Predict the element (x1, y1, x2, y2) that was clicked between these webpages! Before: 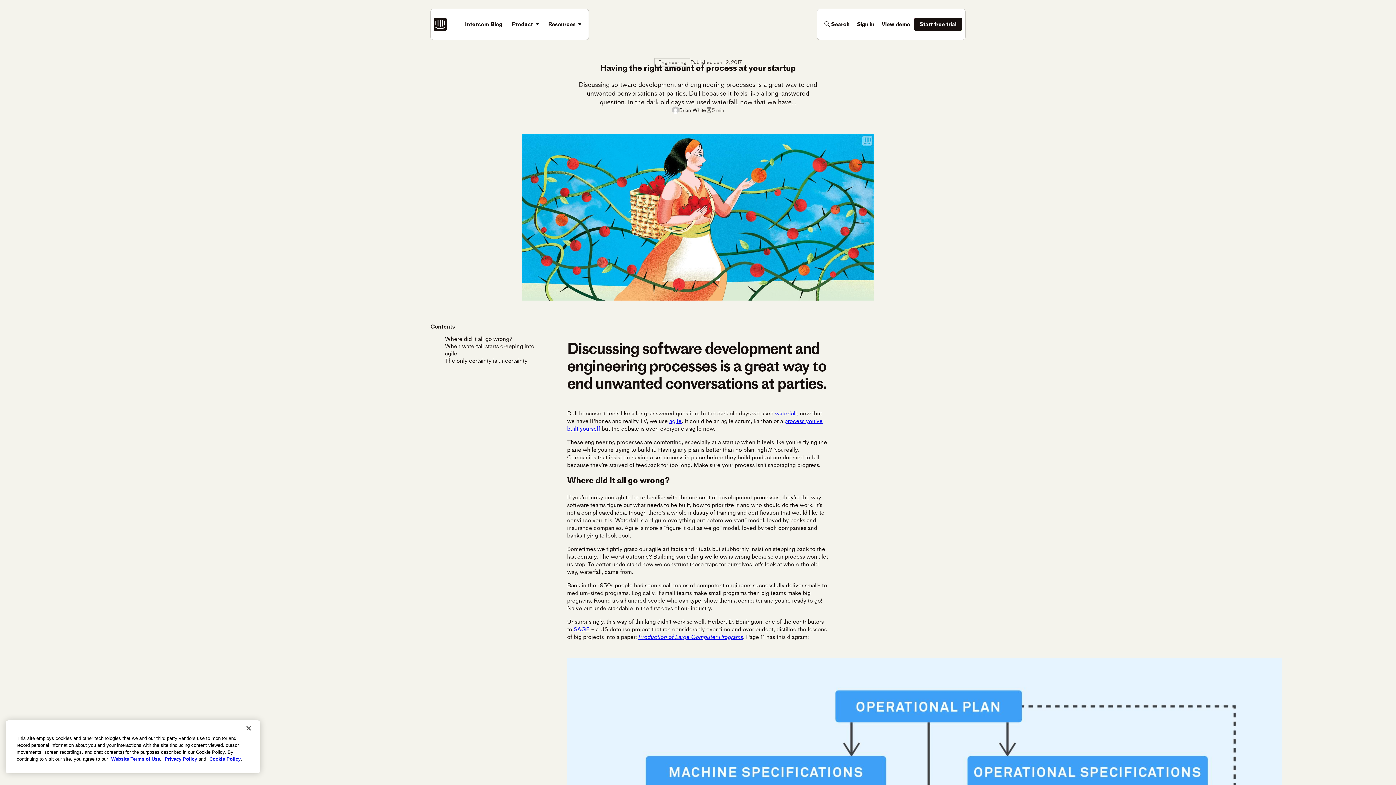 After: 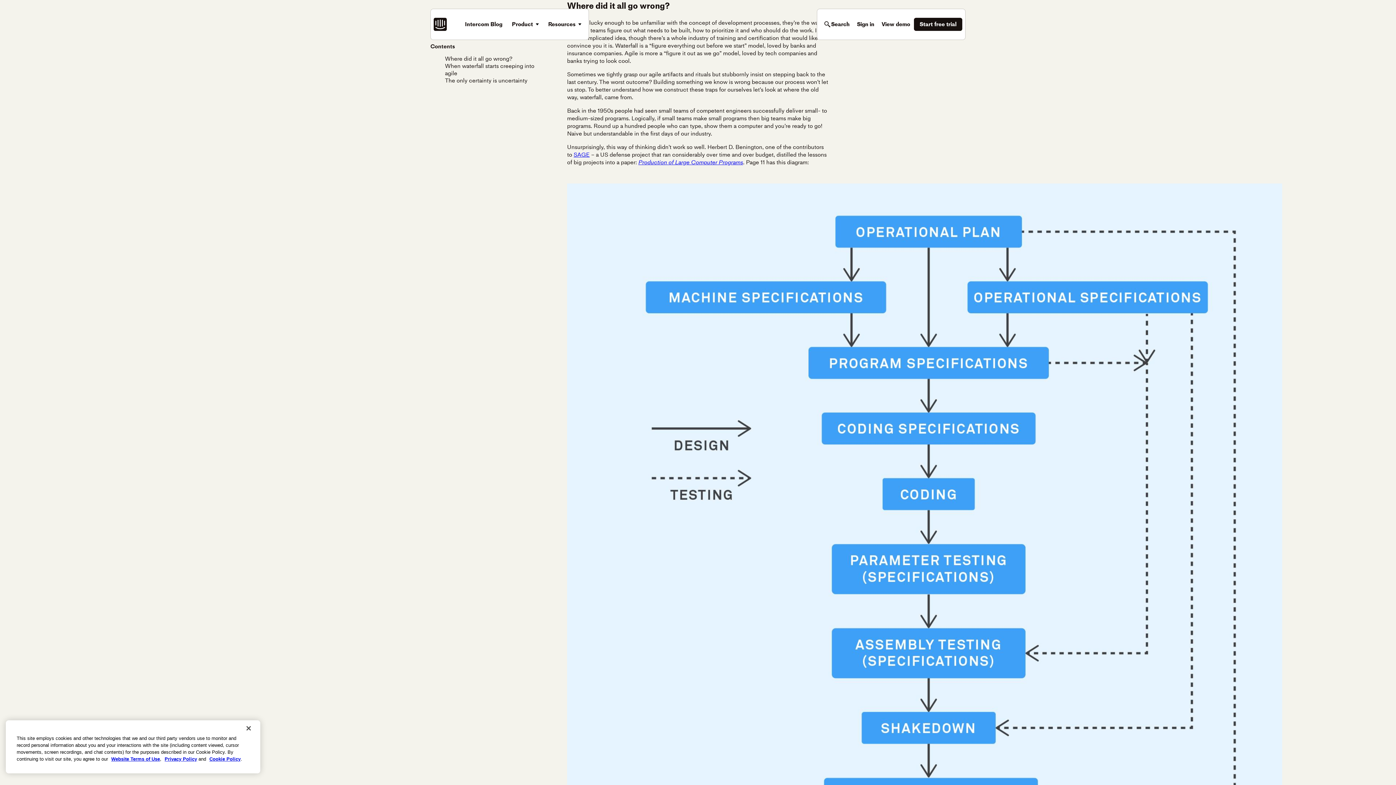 Action: bbox: (445, 335, 512, 343) label: Where did it all go wrong?